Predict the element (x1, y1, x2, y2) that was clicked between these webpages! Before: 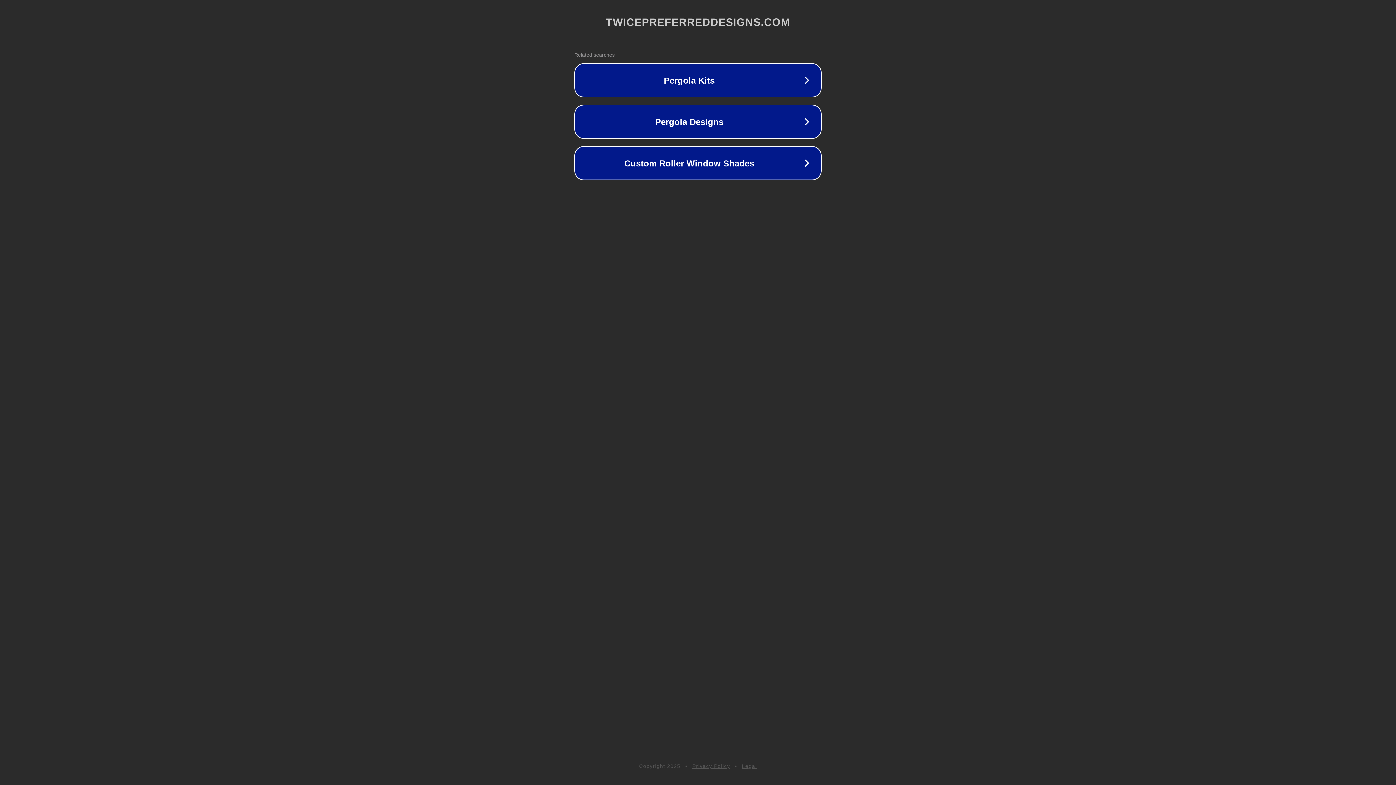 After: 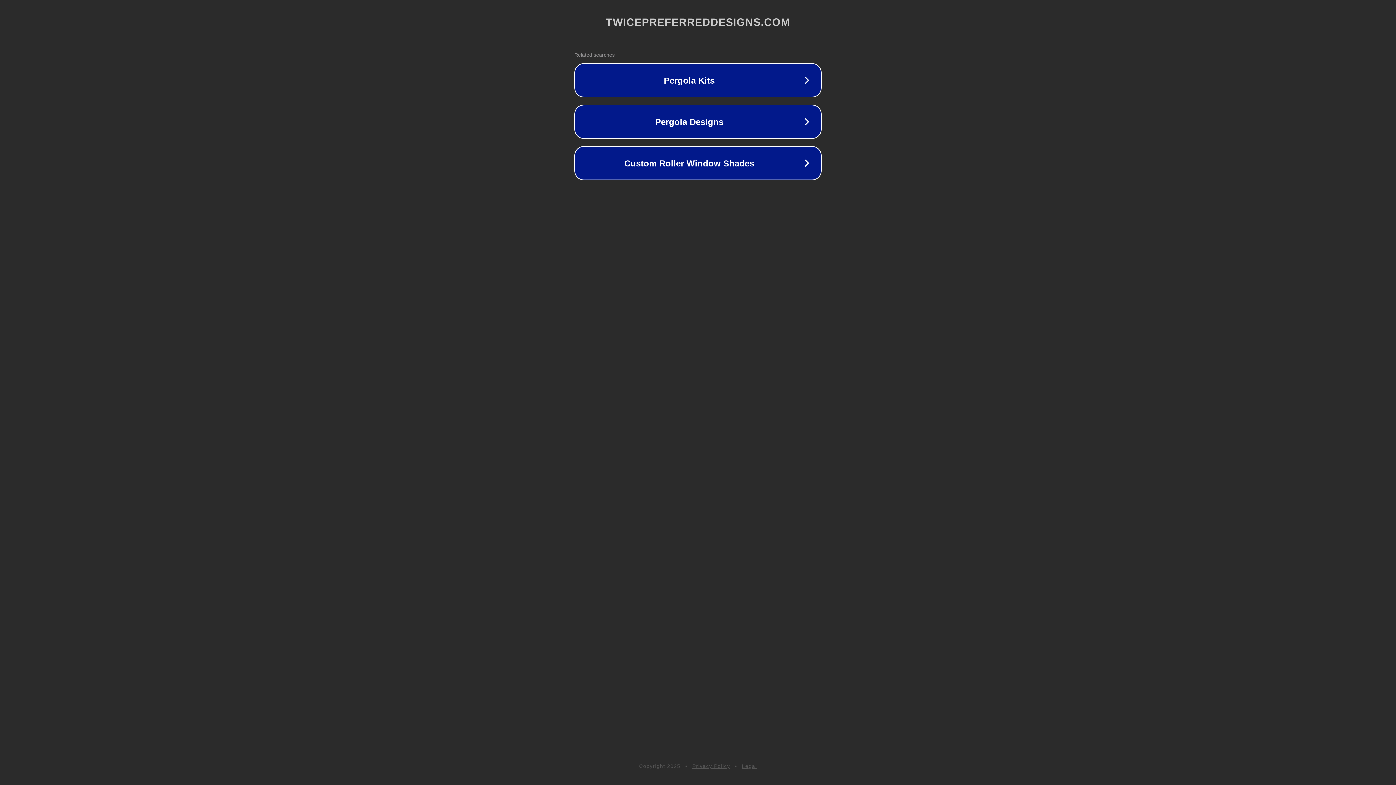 Action: label: Legal bbox: (742, 763, 757, 769)